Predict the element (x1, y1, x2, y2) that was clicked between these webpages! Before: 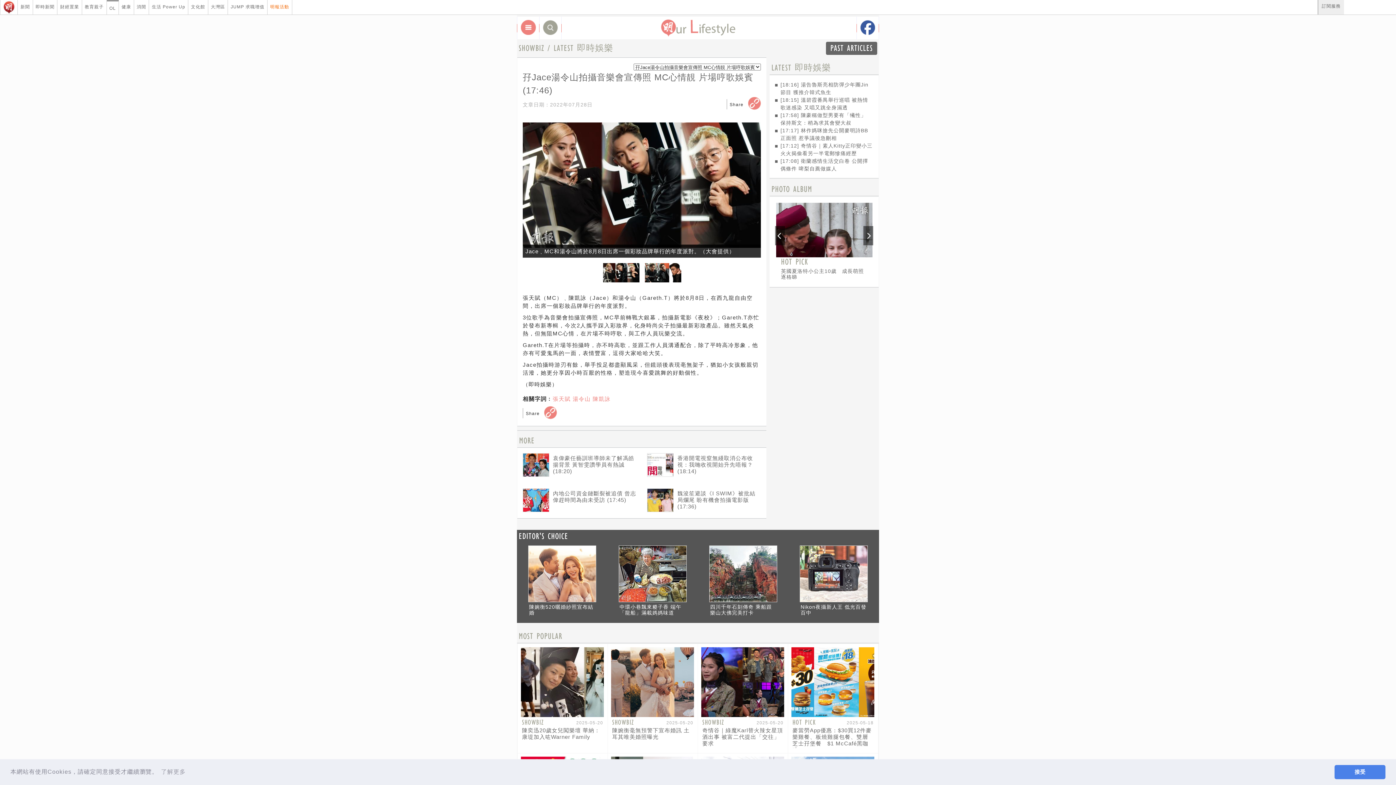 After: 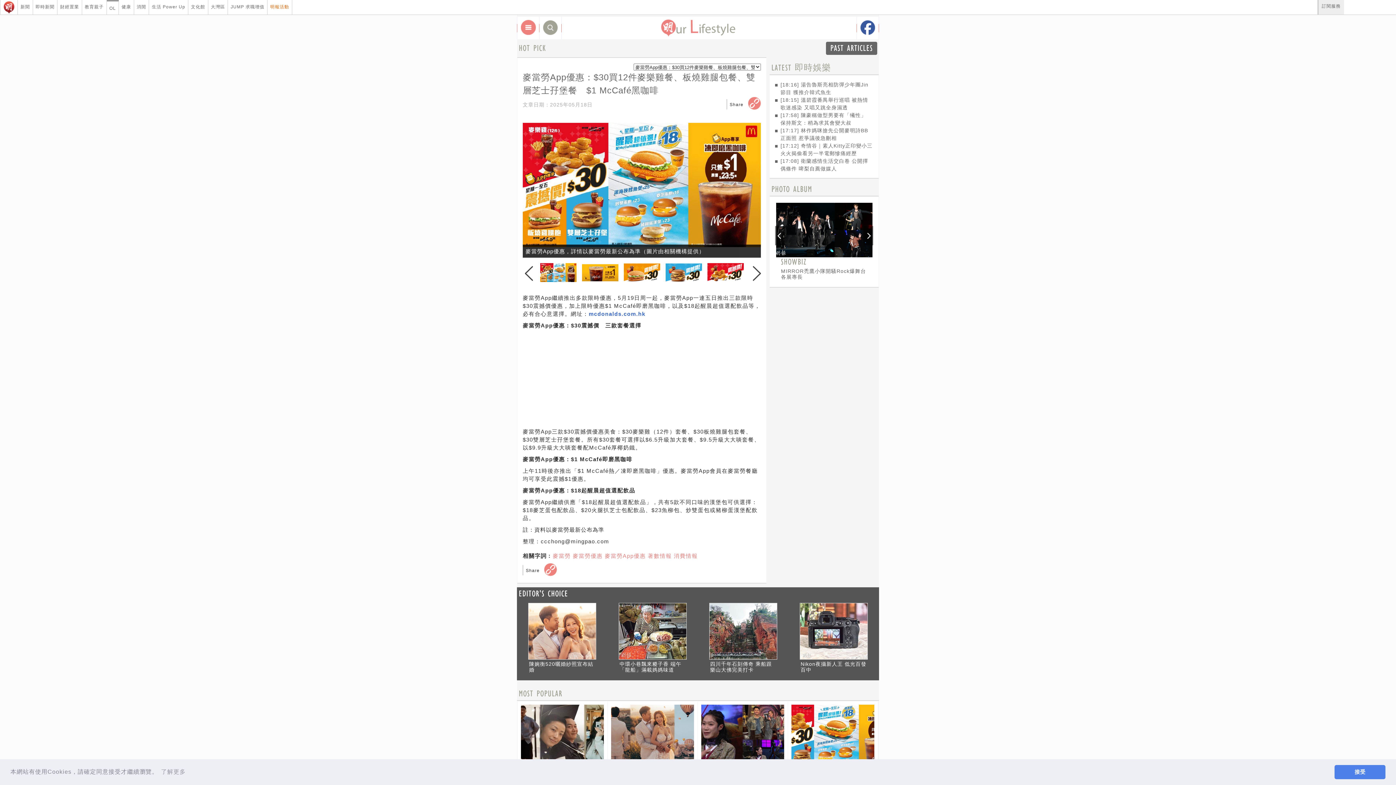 Action: bbox: (792, 727, 873, 753) label: 麥當勞App優惠：$30買12件麥樂雞餐、板燒雞腿包餐、雙層芝士孖堡餐　$1 McCafé黑咖啡